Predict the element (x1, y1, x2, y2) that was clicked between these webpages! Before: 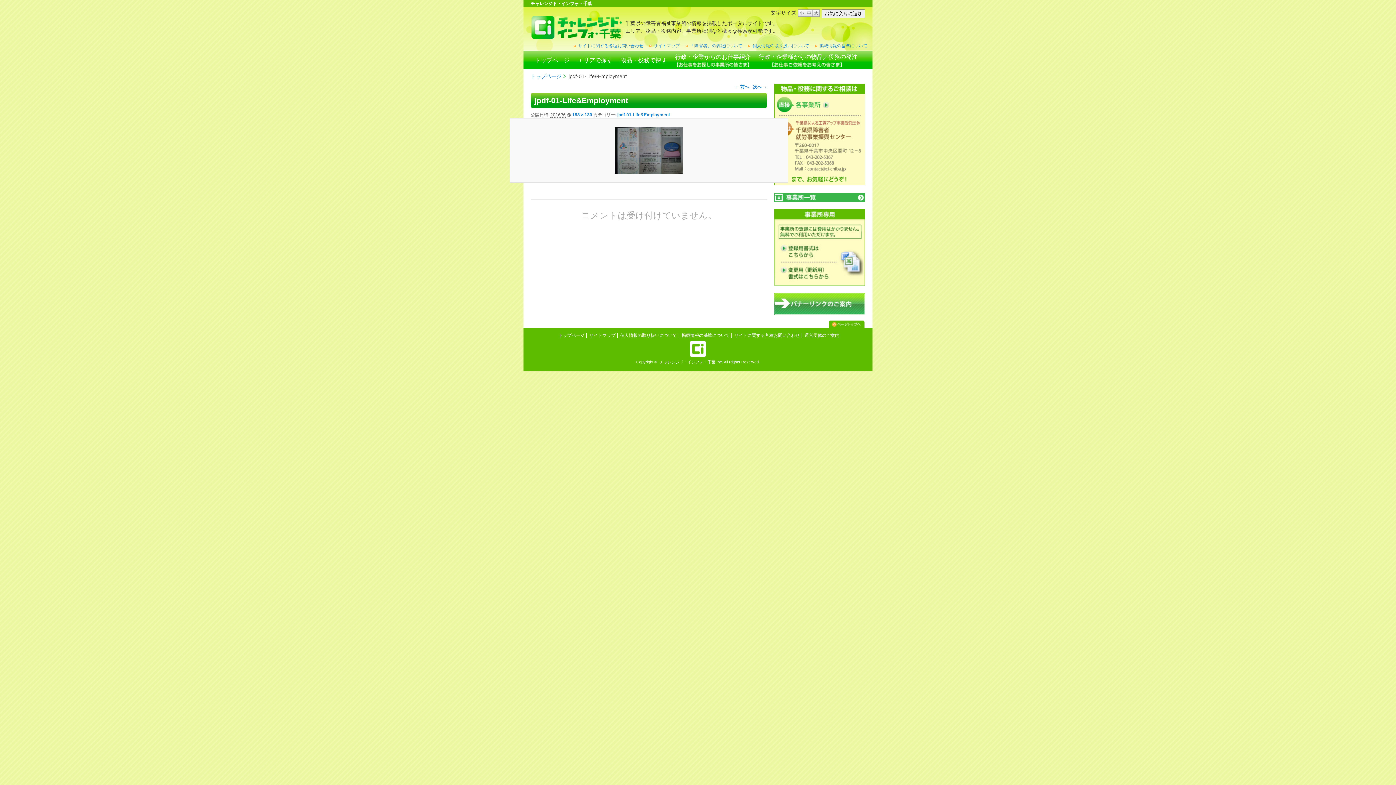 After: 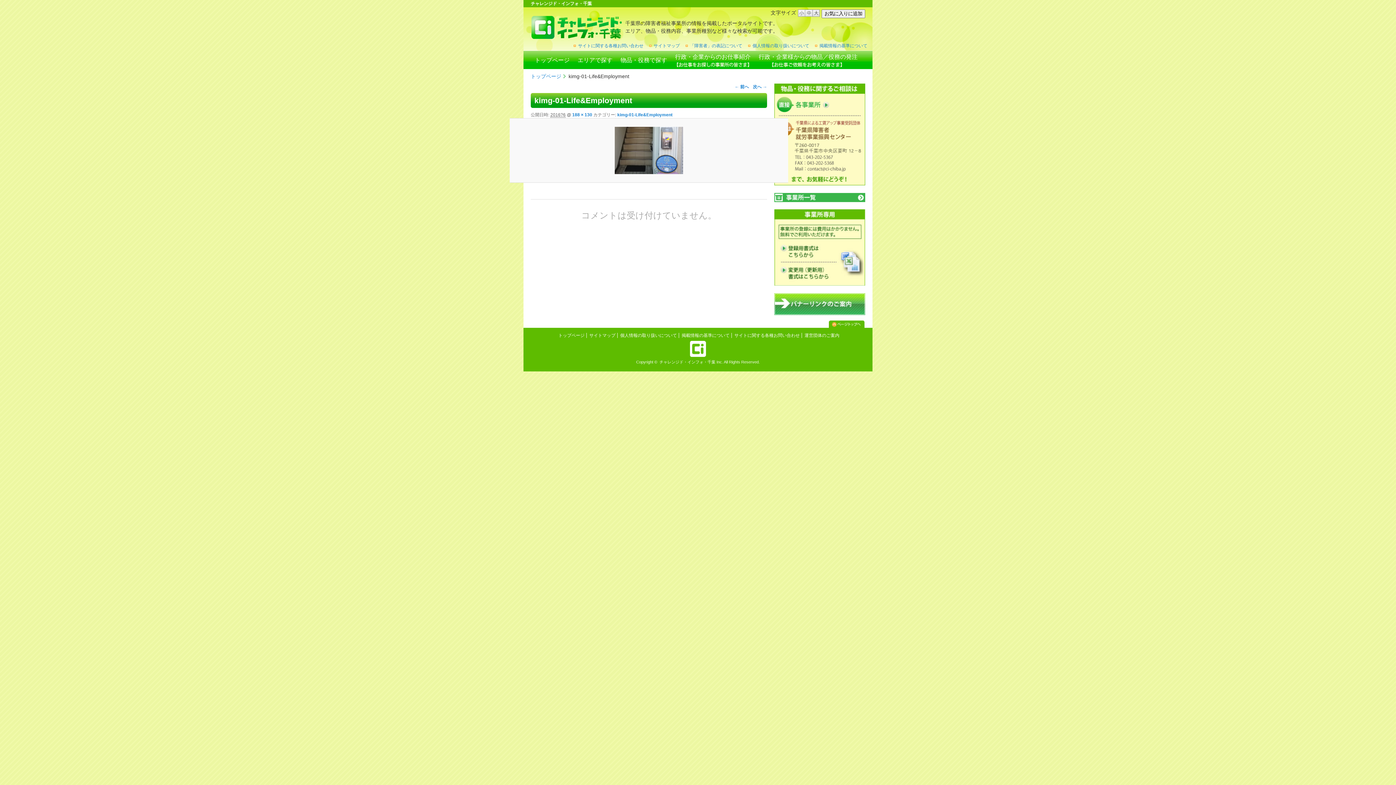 Action: label: ← 前へ bbox: (734, 84, 749, 89)